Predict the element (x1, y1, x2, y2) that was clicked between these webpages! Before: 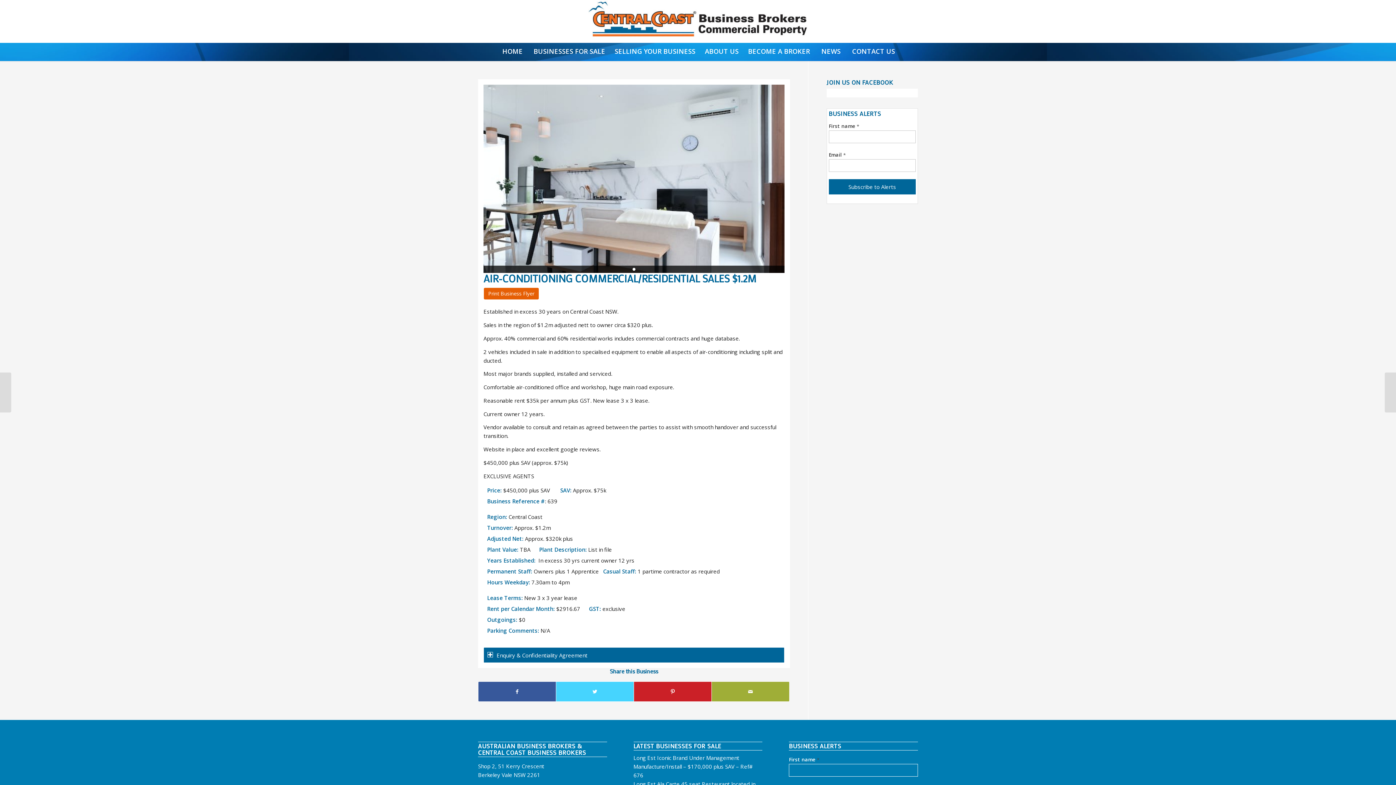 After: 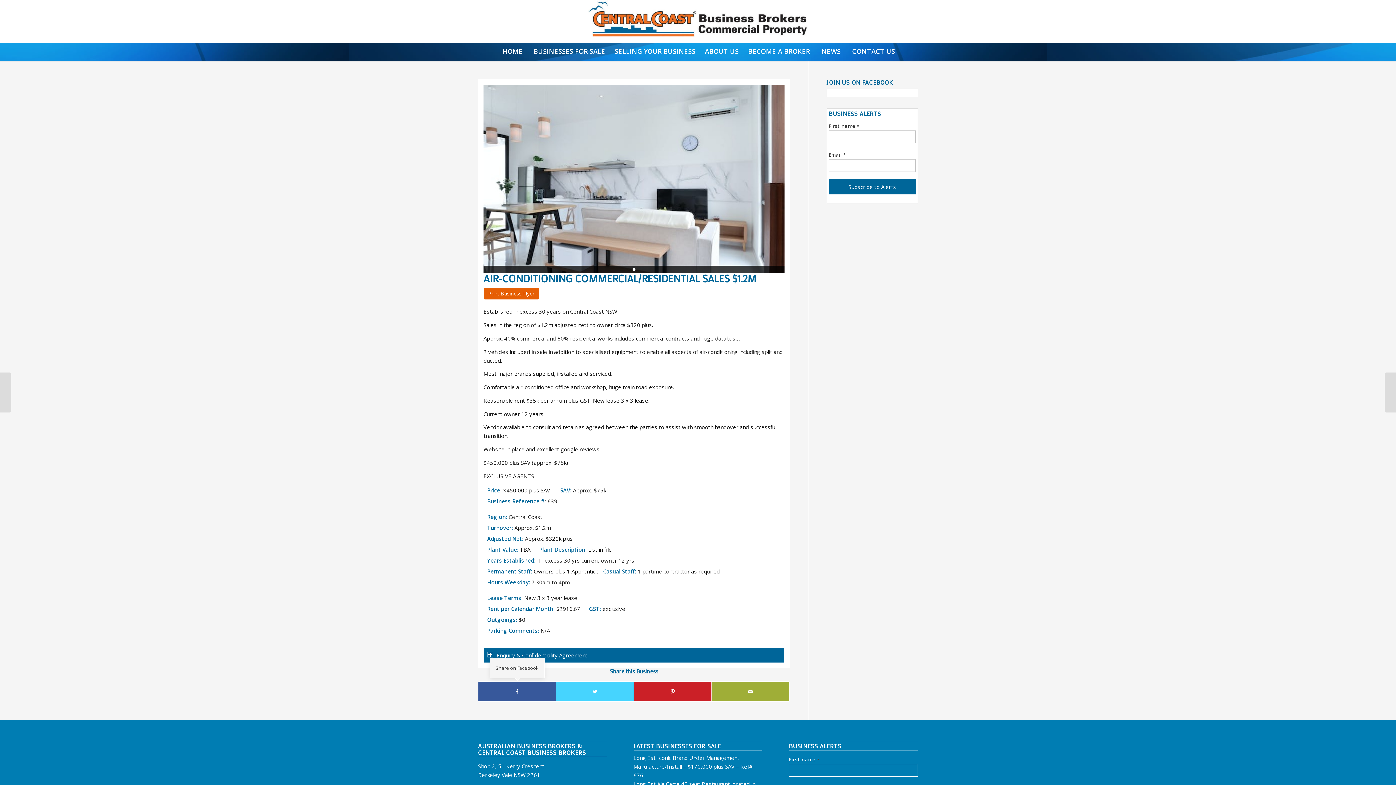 Action: bbox: (478, 682, 556, 701)